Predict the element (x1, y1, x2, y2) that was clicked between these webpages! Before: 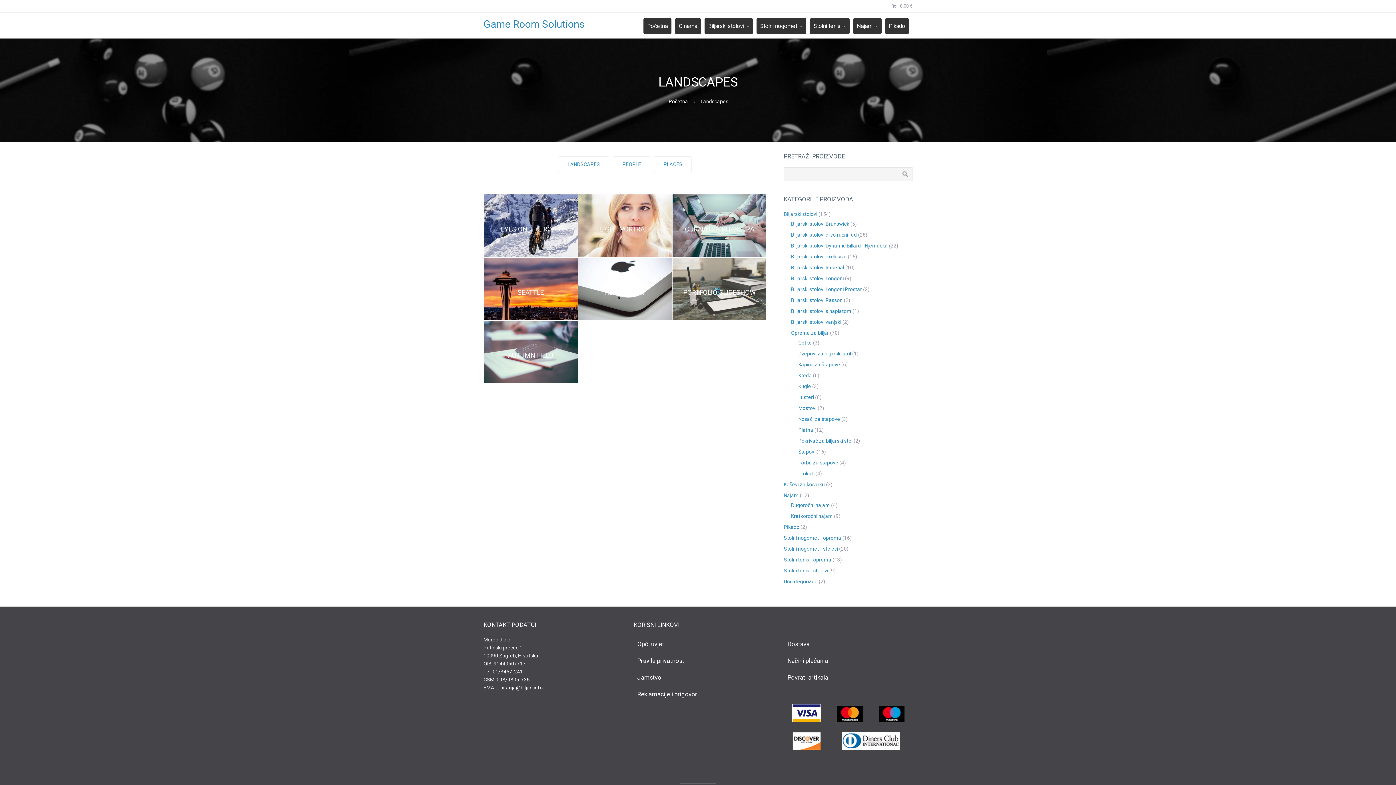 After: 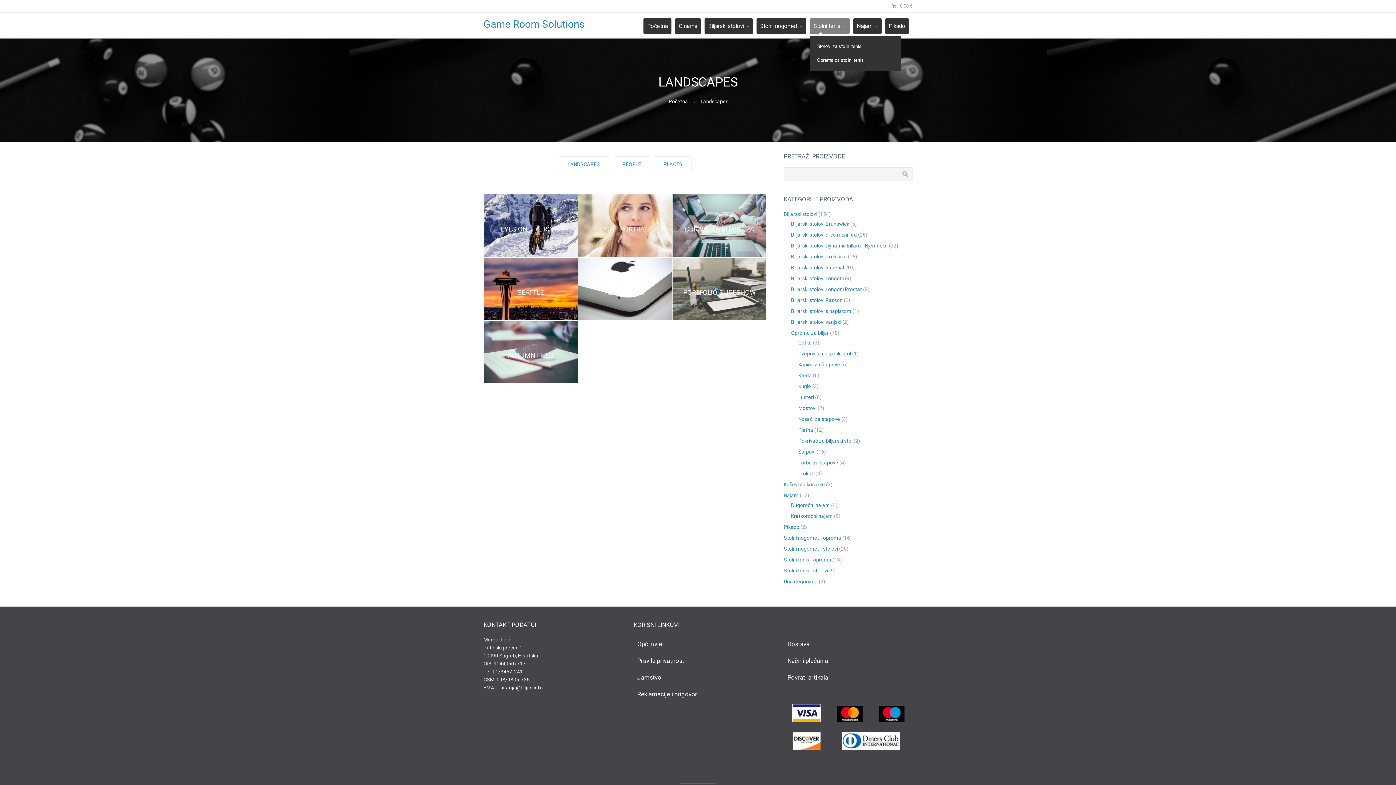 Action: bbox: (810, 18, 849, 34) label: Stolni tenis